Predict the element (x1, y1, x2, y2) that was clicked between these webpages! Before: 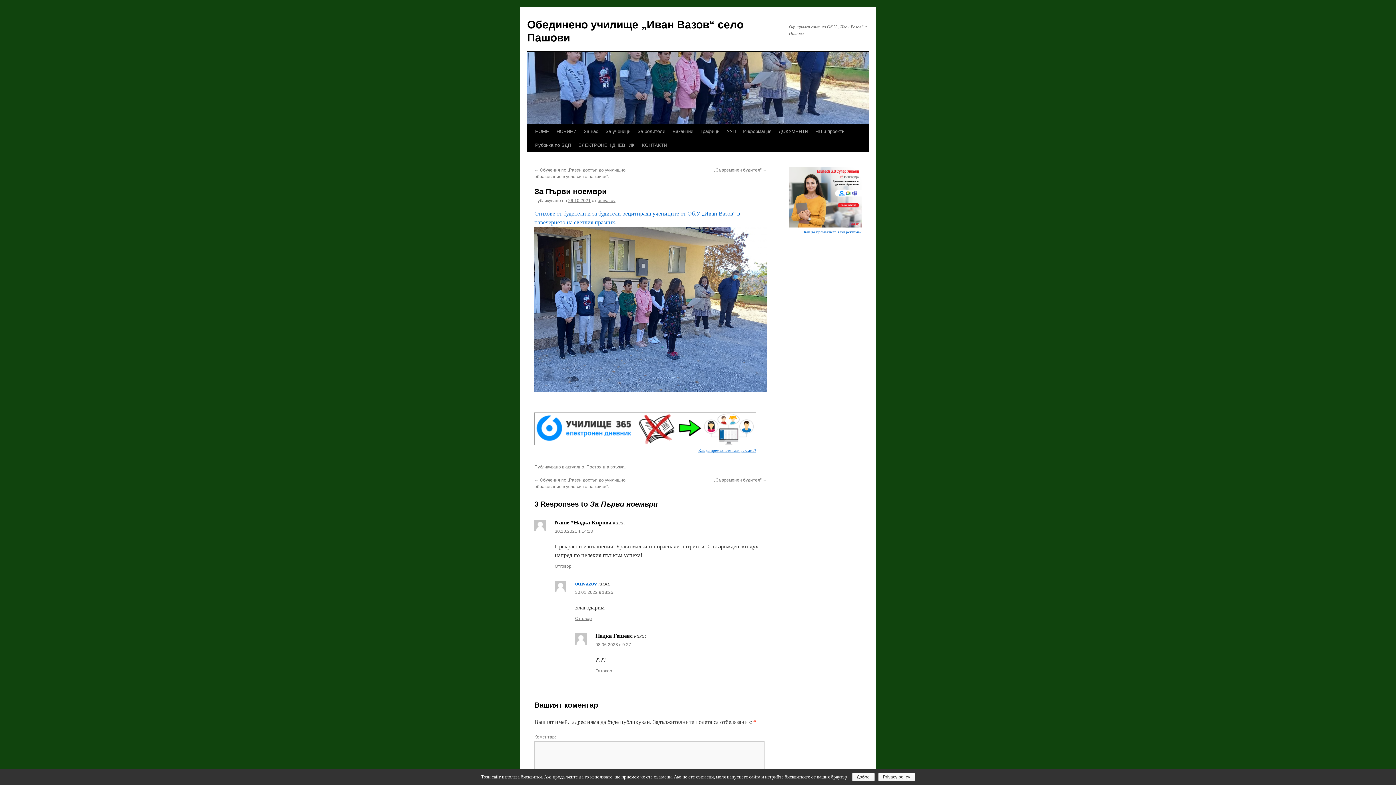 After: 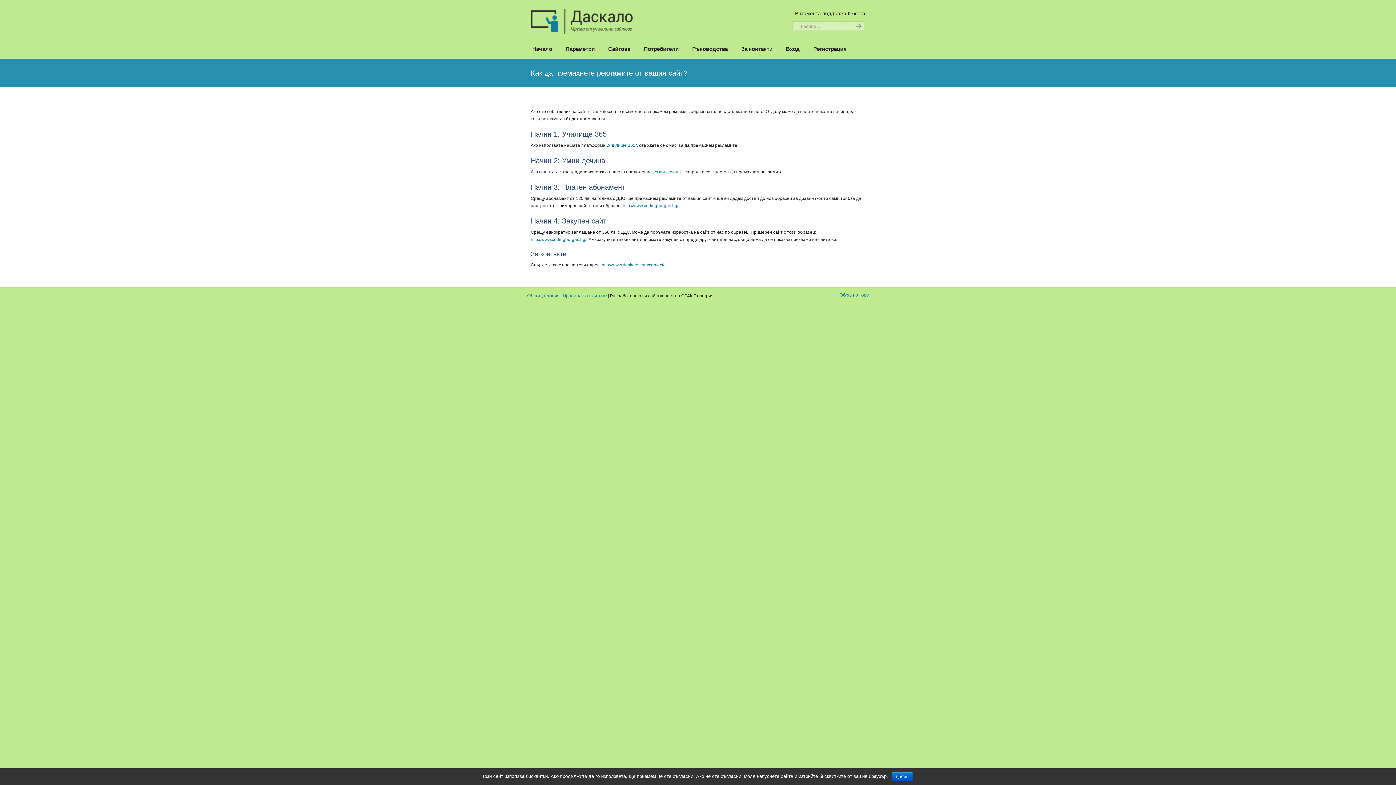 Action: label: Как да премахнете тази реклама? bbox: (698, 448, 756, 452)